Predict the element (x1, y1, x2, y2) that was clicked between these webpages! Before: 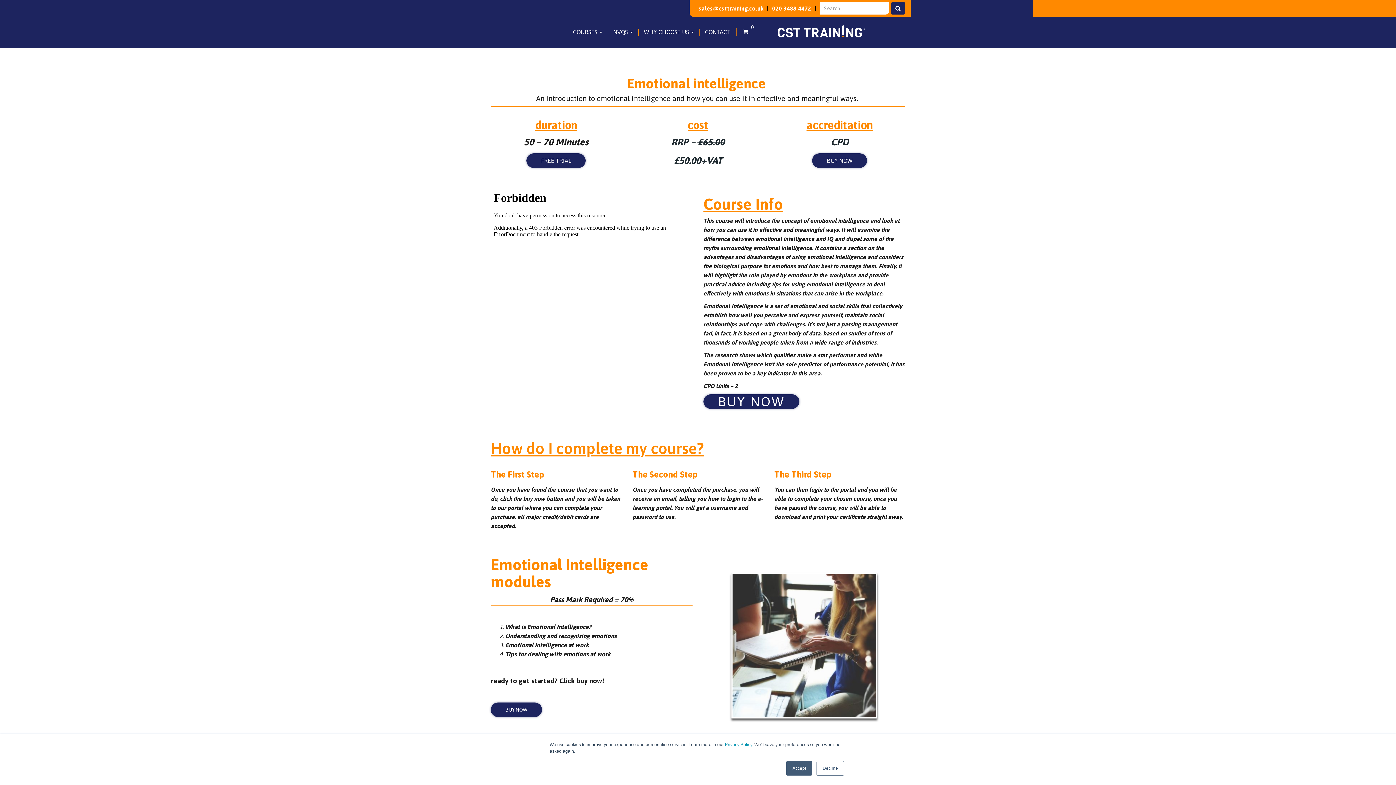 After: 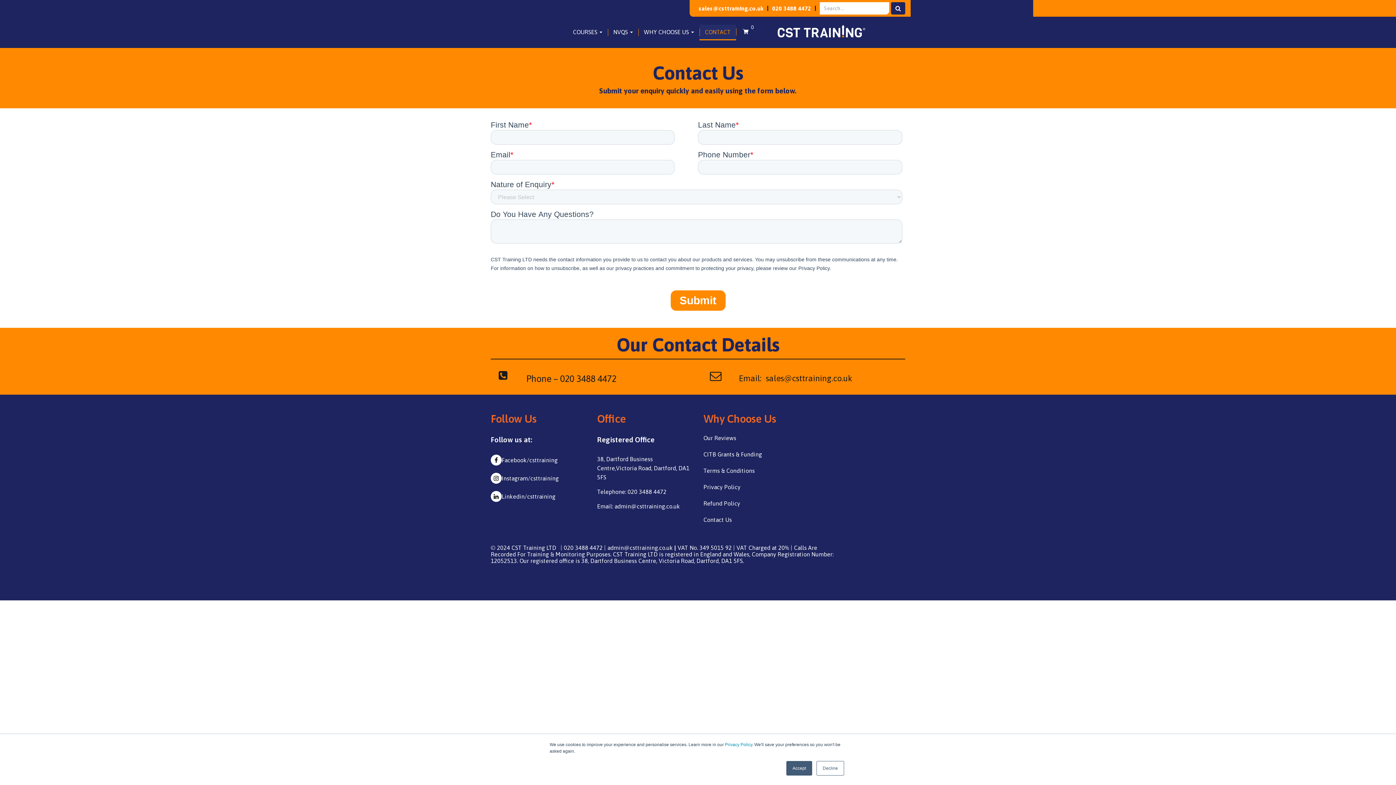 Action: bbox: (699, 24, 736, 40) label: CONTACT